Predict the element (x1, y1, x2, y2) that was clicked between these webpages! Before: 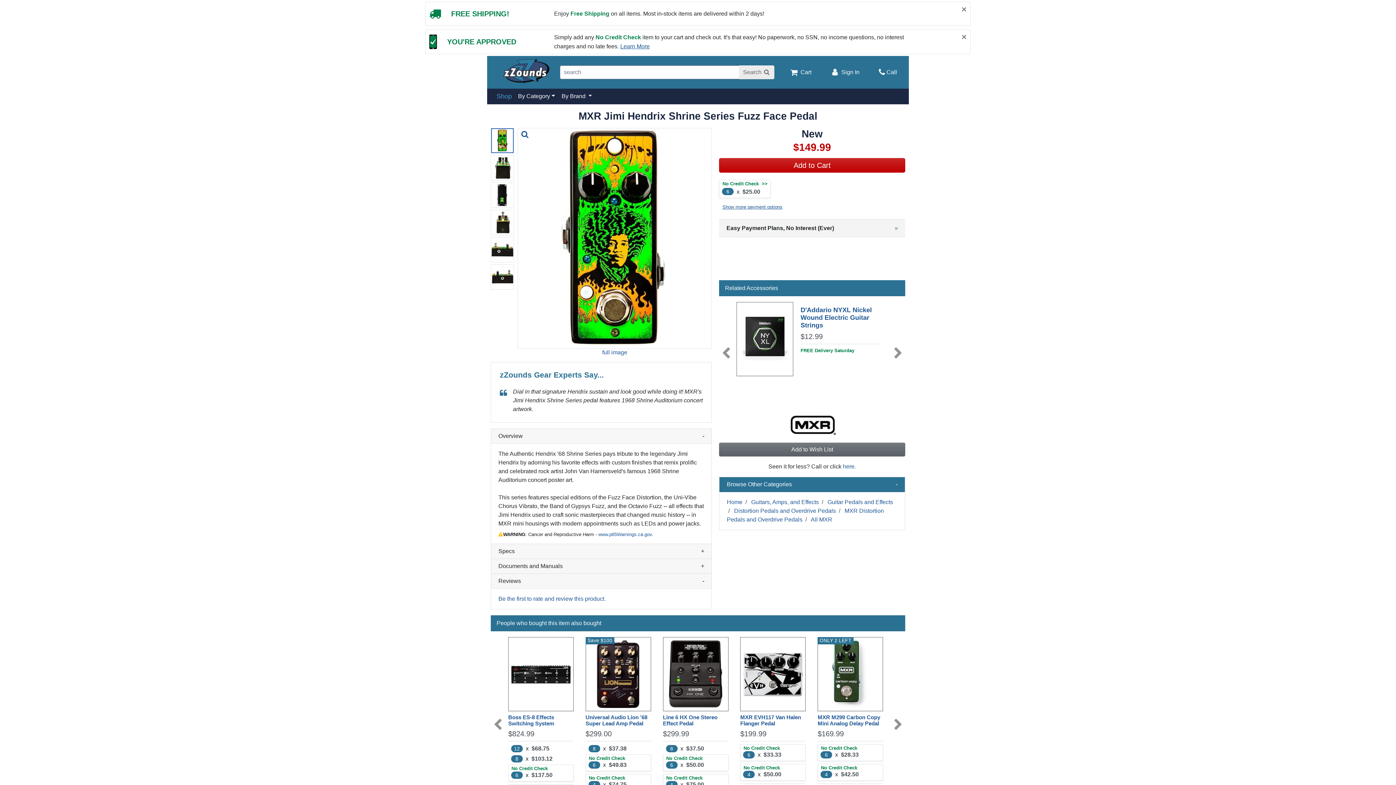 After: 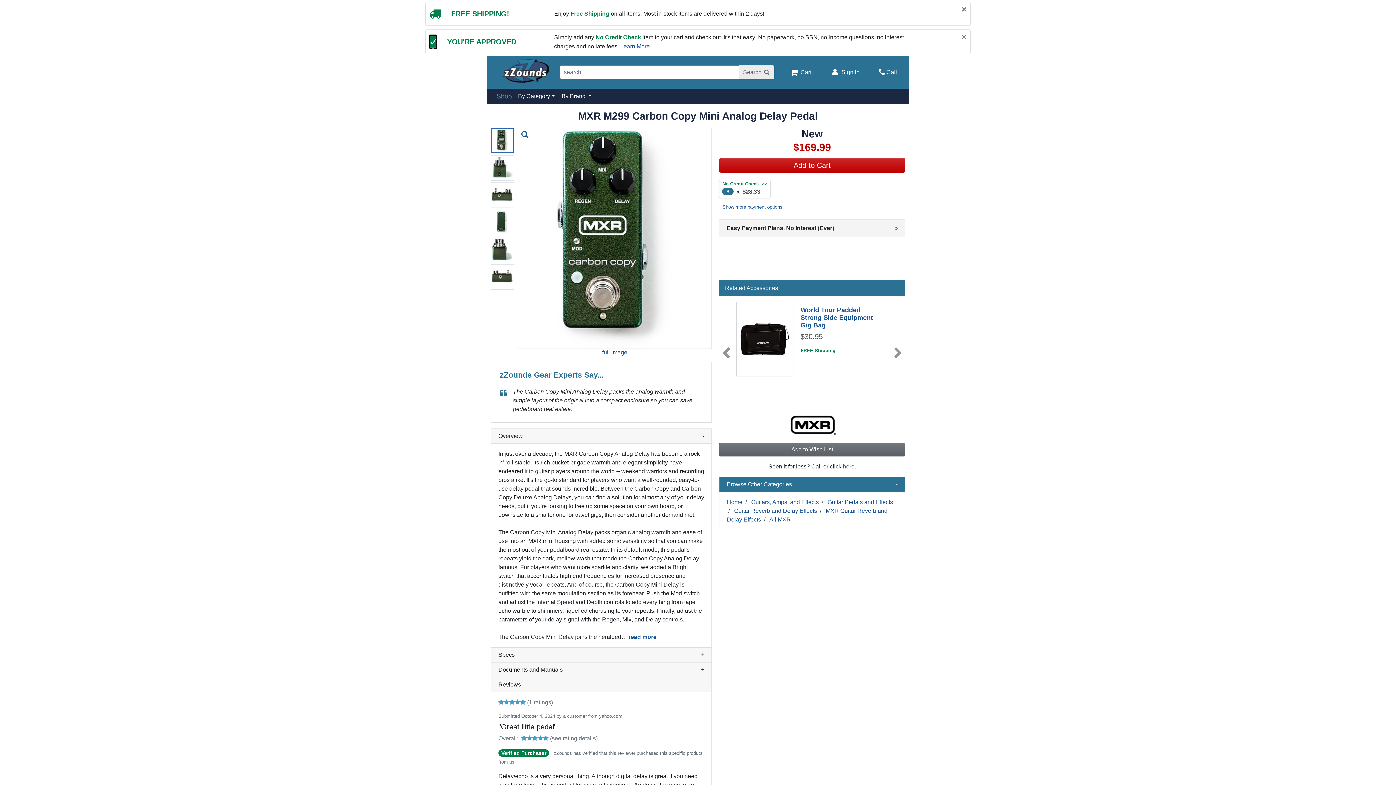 Action: bbox: (817, 714, 880, 726) label: MXR M299 Carbon Copy Mini Analog Delay Pedal